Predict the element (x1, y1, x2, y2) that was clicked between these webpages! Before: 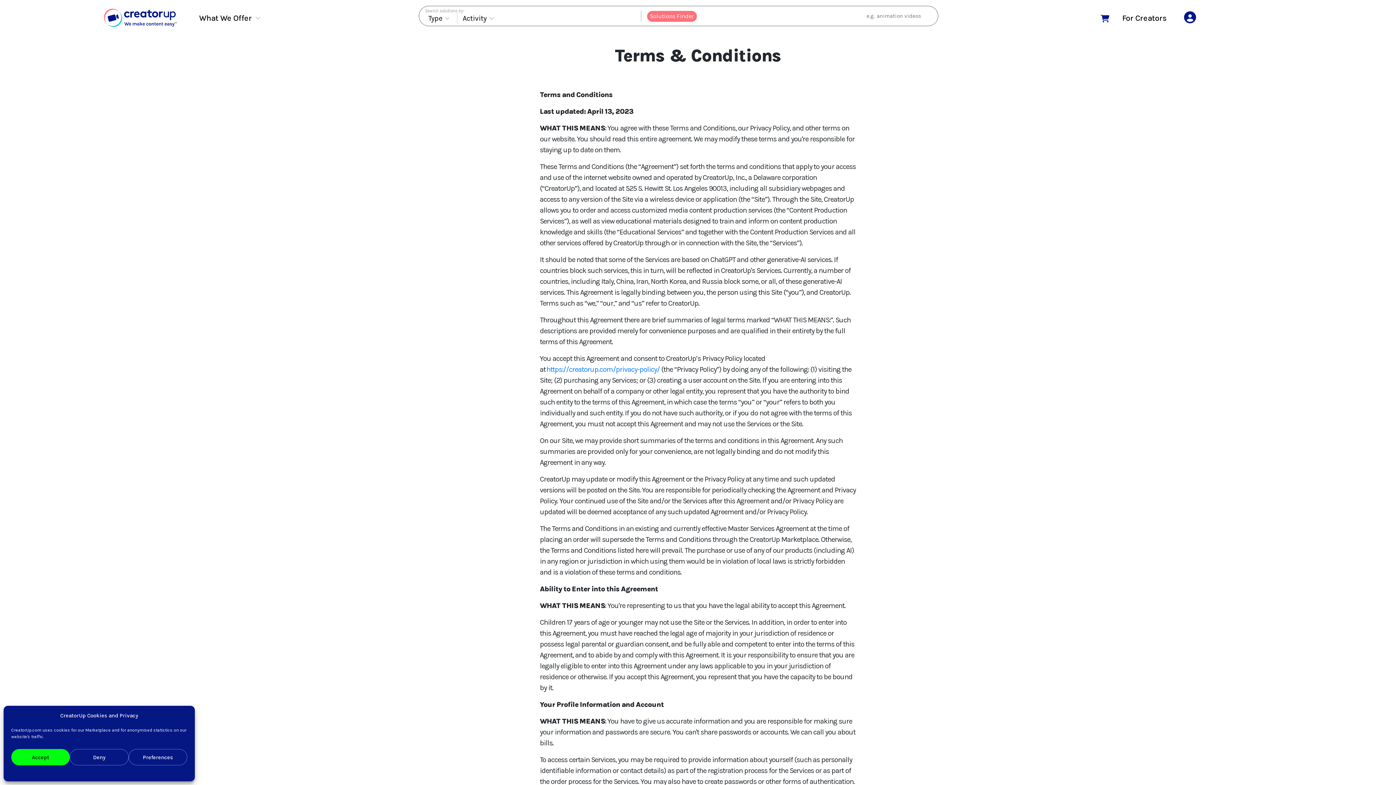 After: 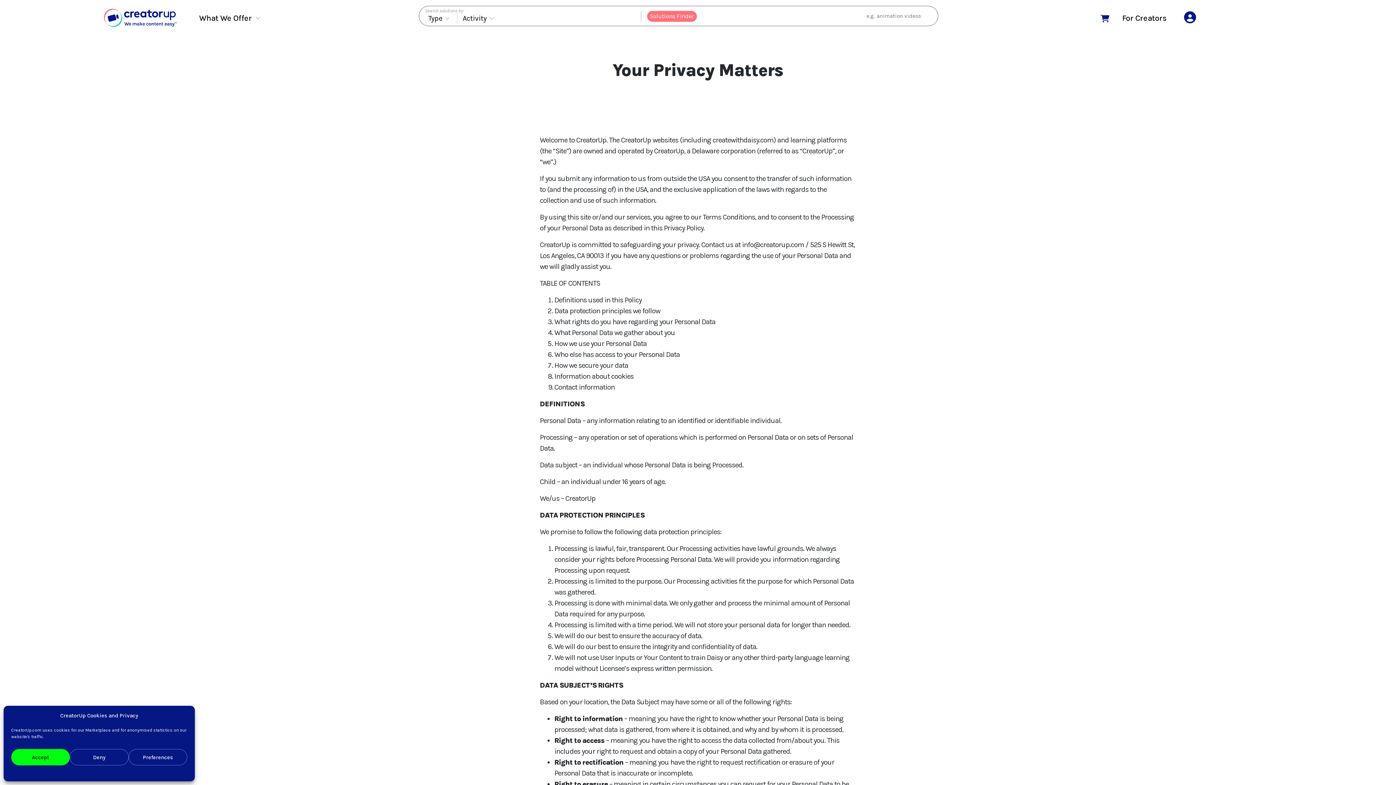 Action: label: https://creatorup.com/privacy-policy/ bbox: (546, 365, 660, 373)